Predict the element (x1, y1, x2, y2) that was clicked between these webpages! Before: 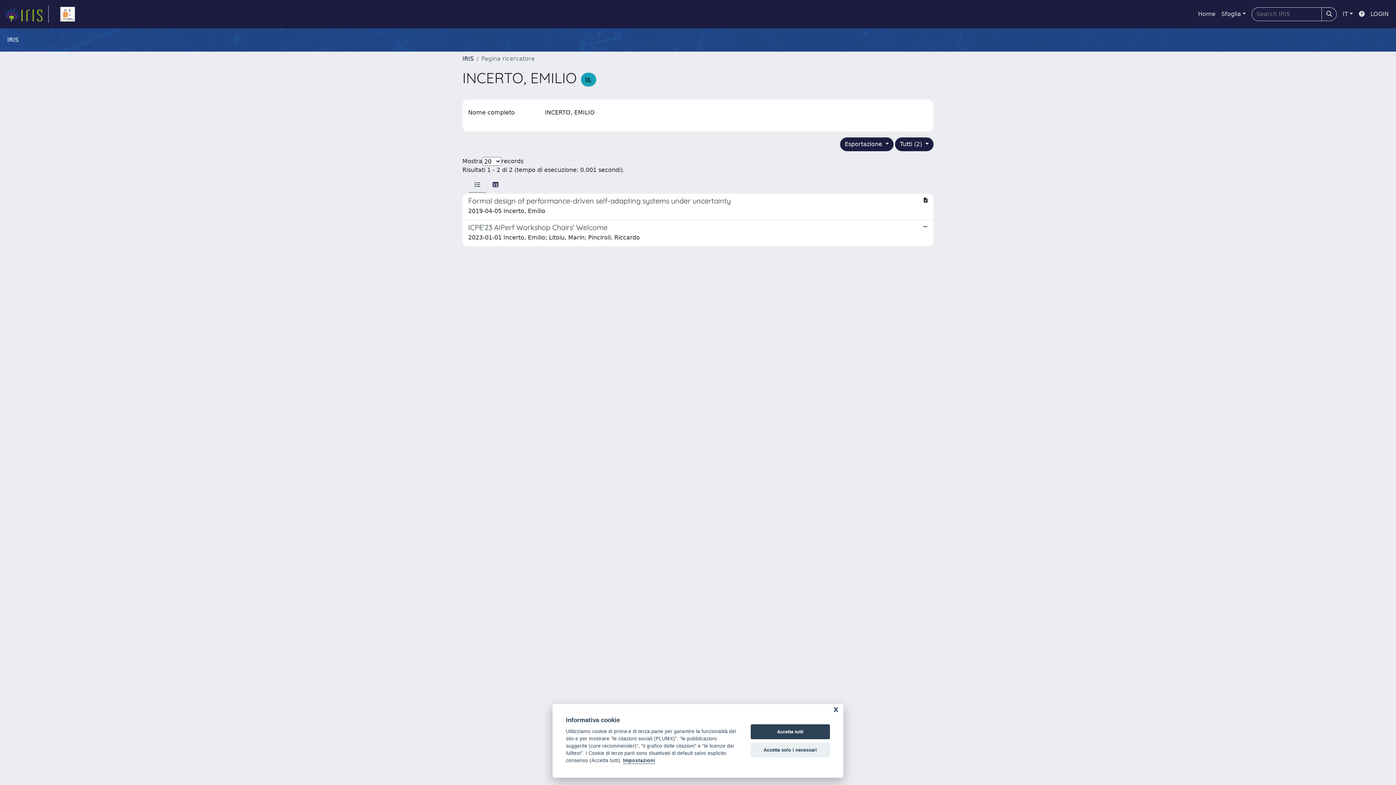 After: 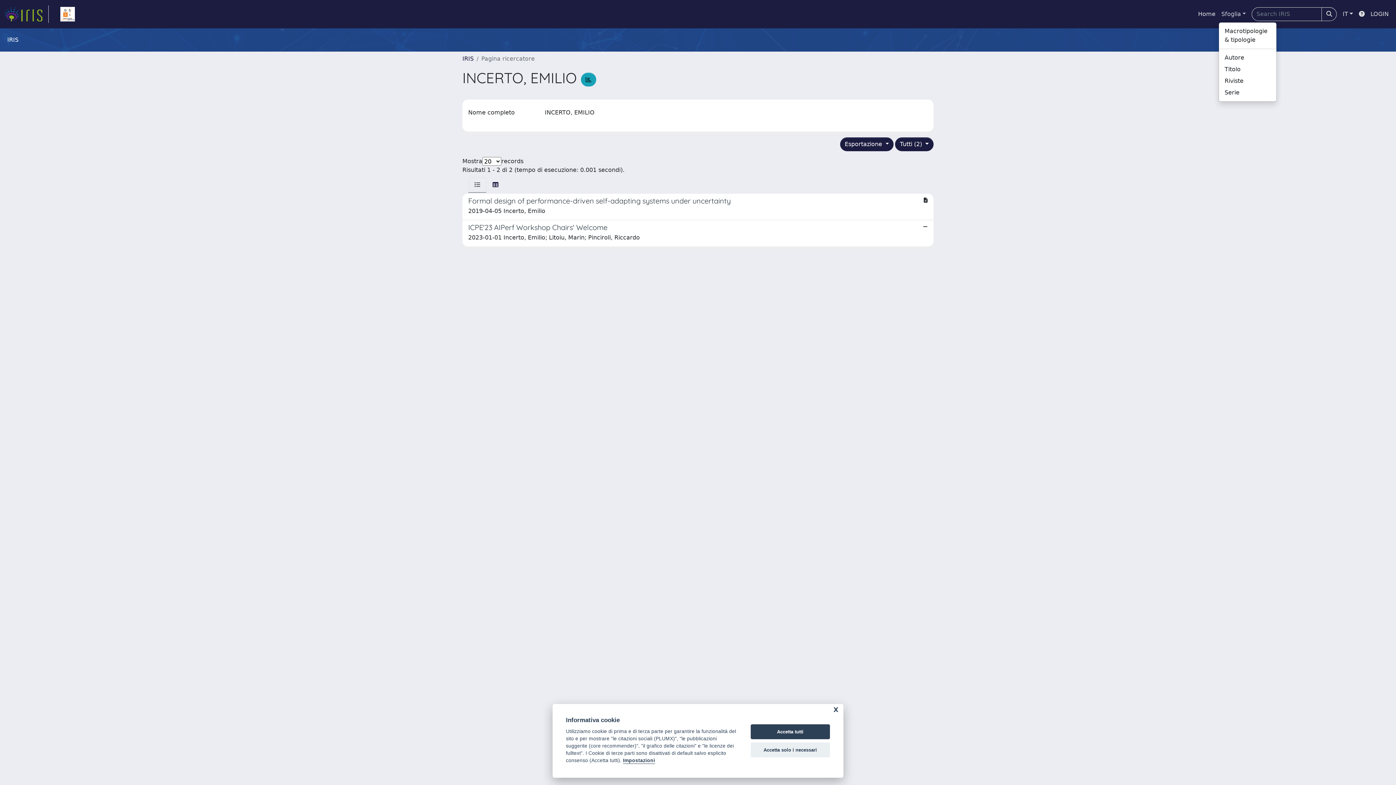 Action: label: Sfoglia bbox: (1218, 6, 1249, 21)